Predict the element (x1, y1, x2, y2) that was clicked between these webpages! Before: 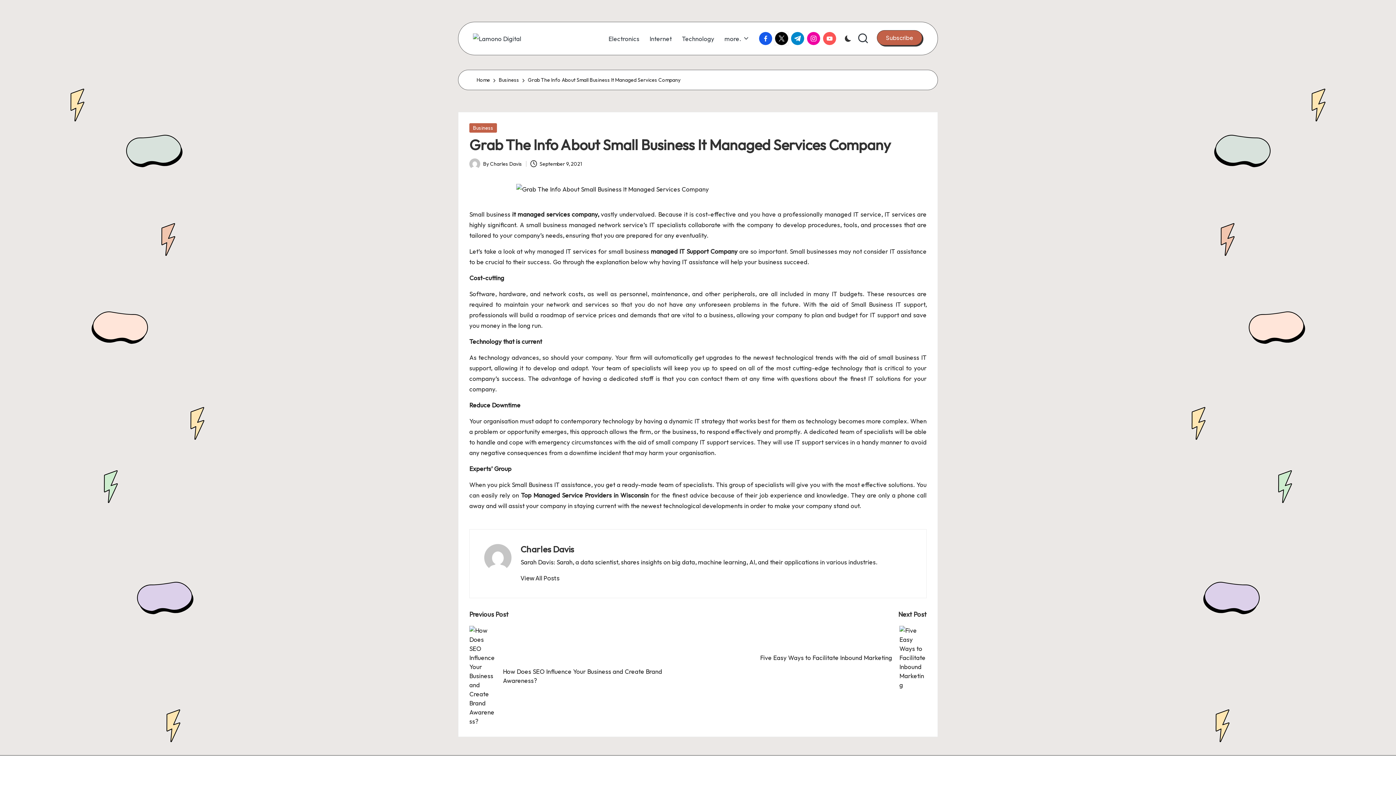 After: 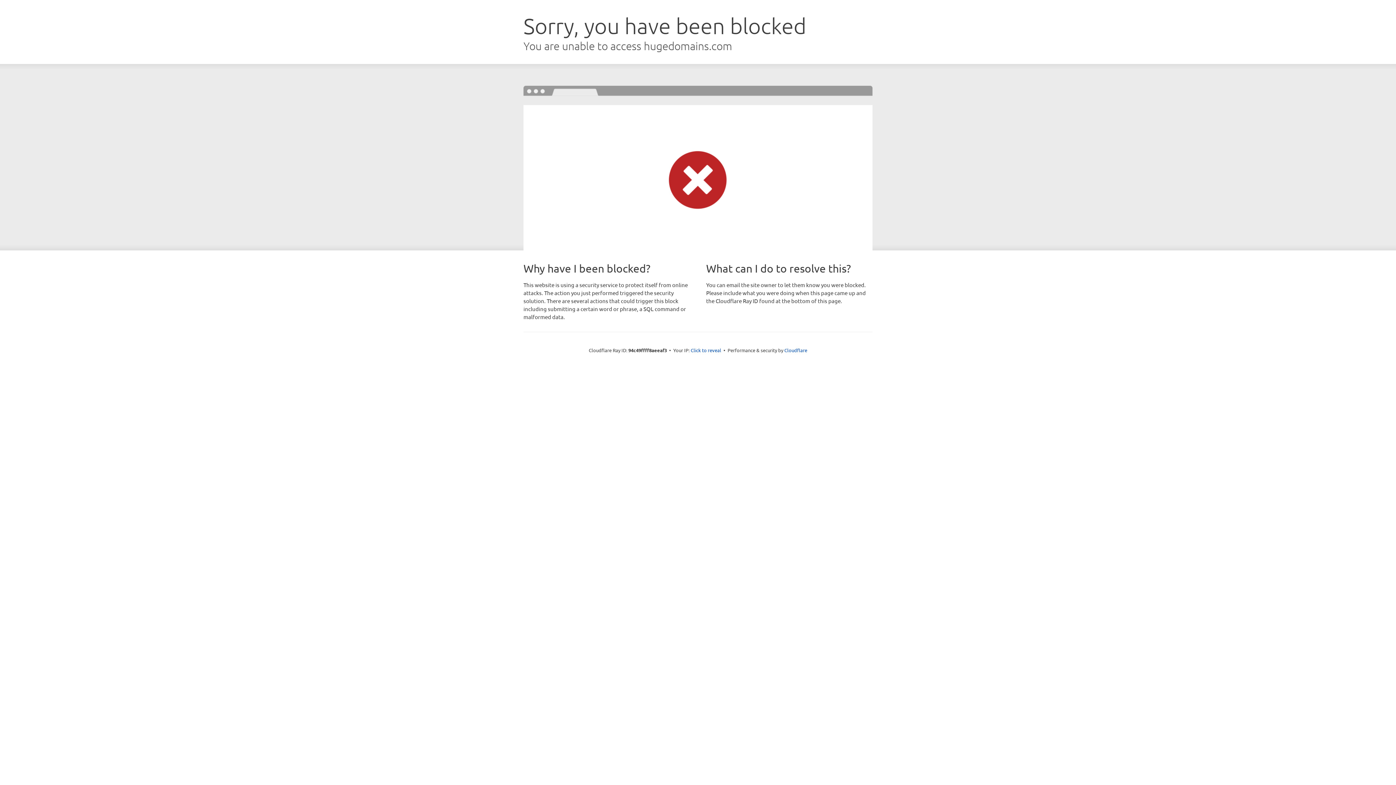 Action: label: managed IT Support Company bbox: (650, 247, 737, 255)